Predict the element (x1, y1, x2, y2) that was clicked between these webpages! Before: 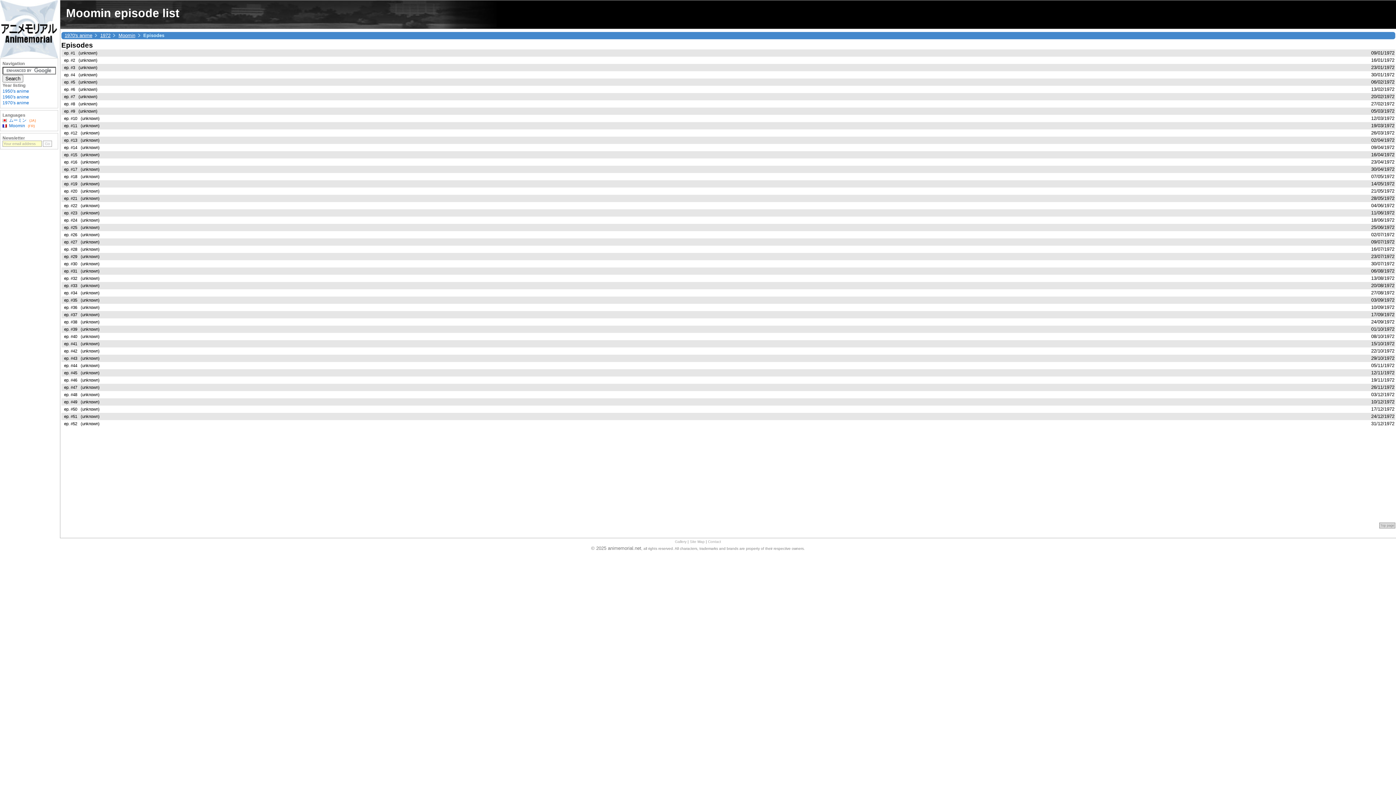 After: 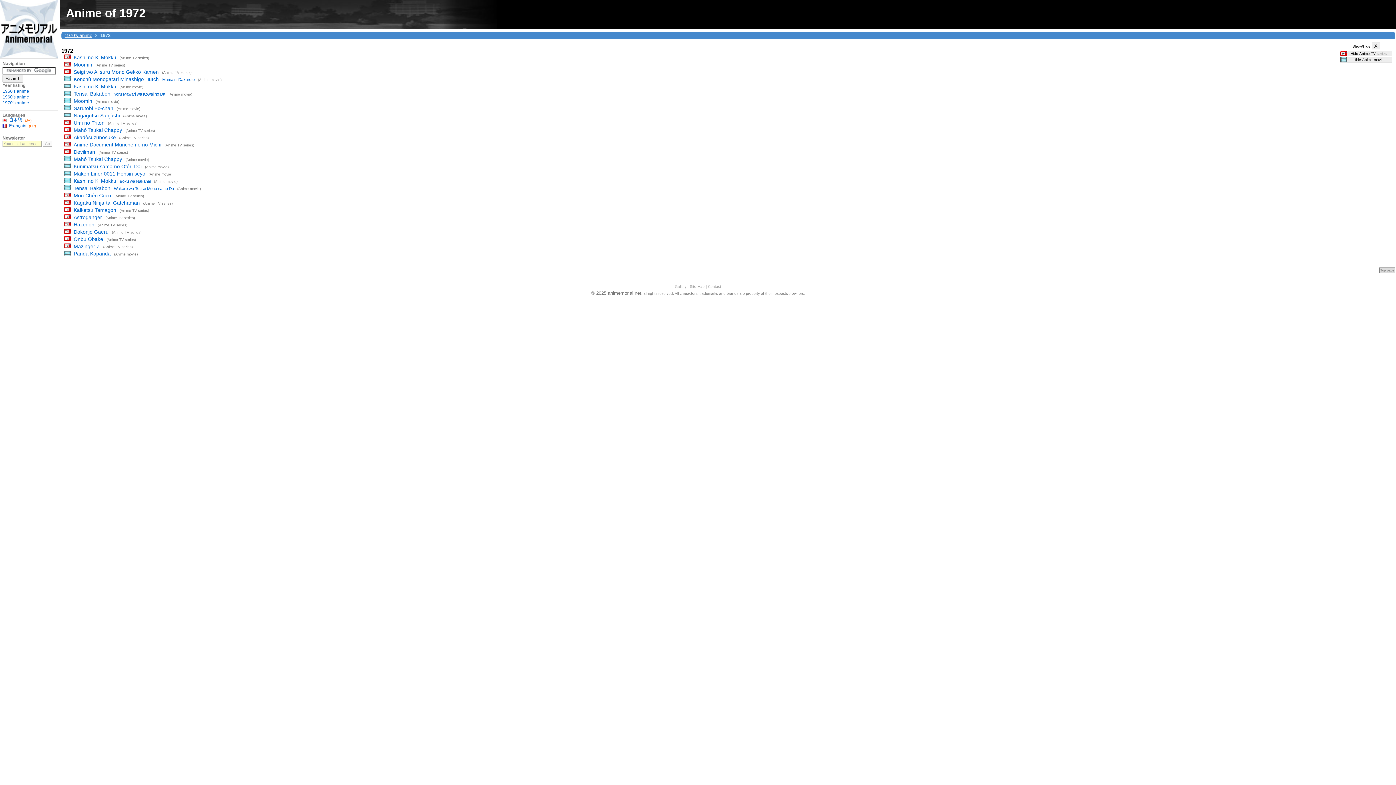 Action: label: 1972 bbox: (100, 32, 110, 38)